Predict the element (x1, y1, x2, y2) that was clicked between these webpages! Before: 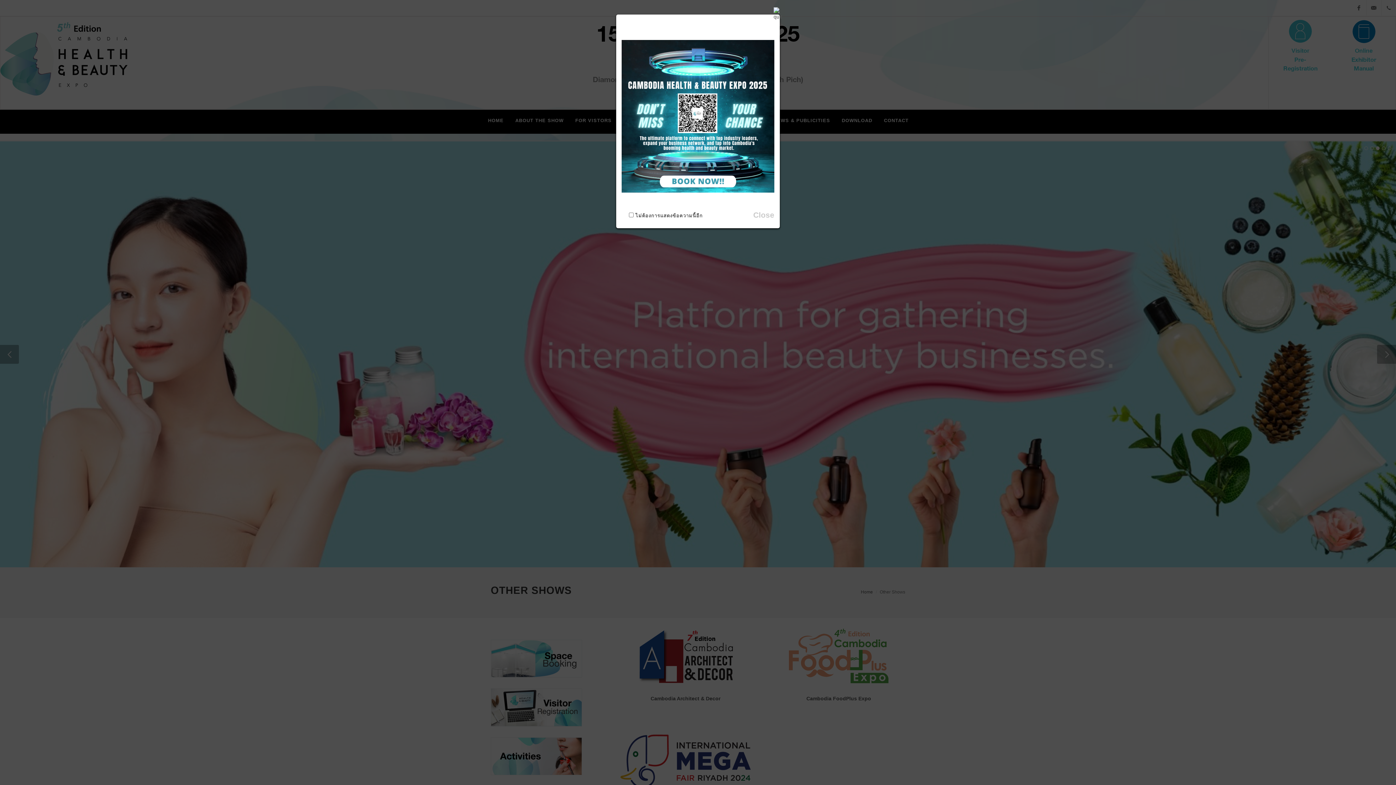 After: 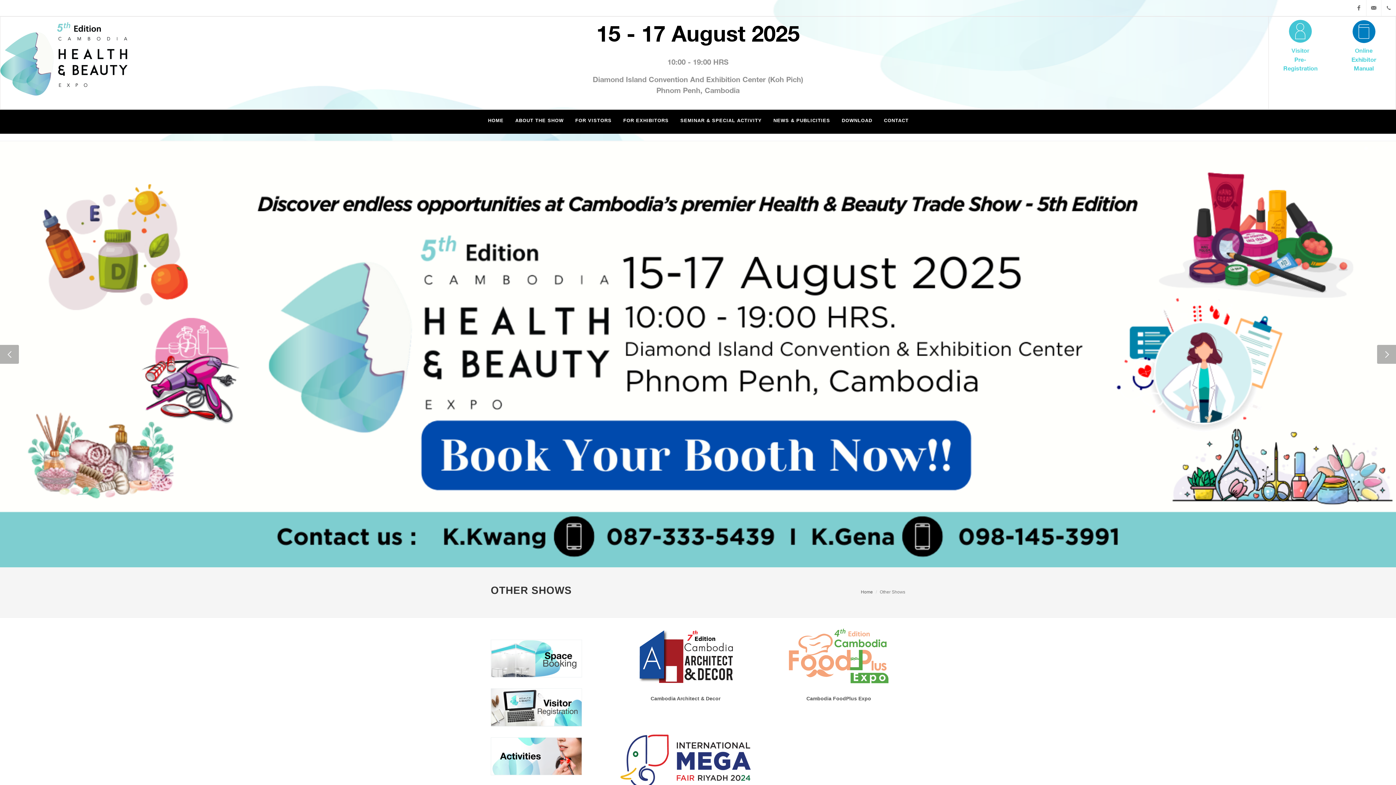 Action: label: Close bbox: (753, 211, 774, 218)